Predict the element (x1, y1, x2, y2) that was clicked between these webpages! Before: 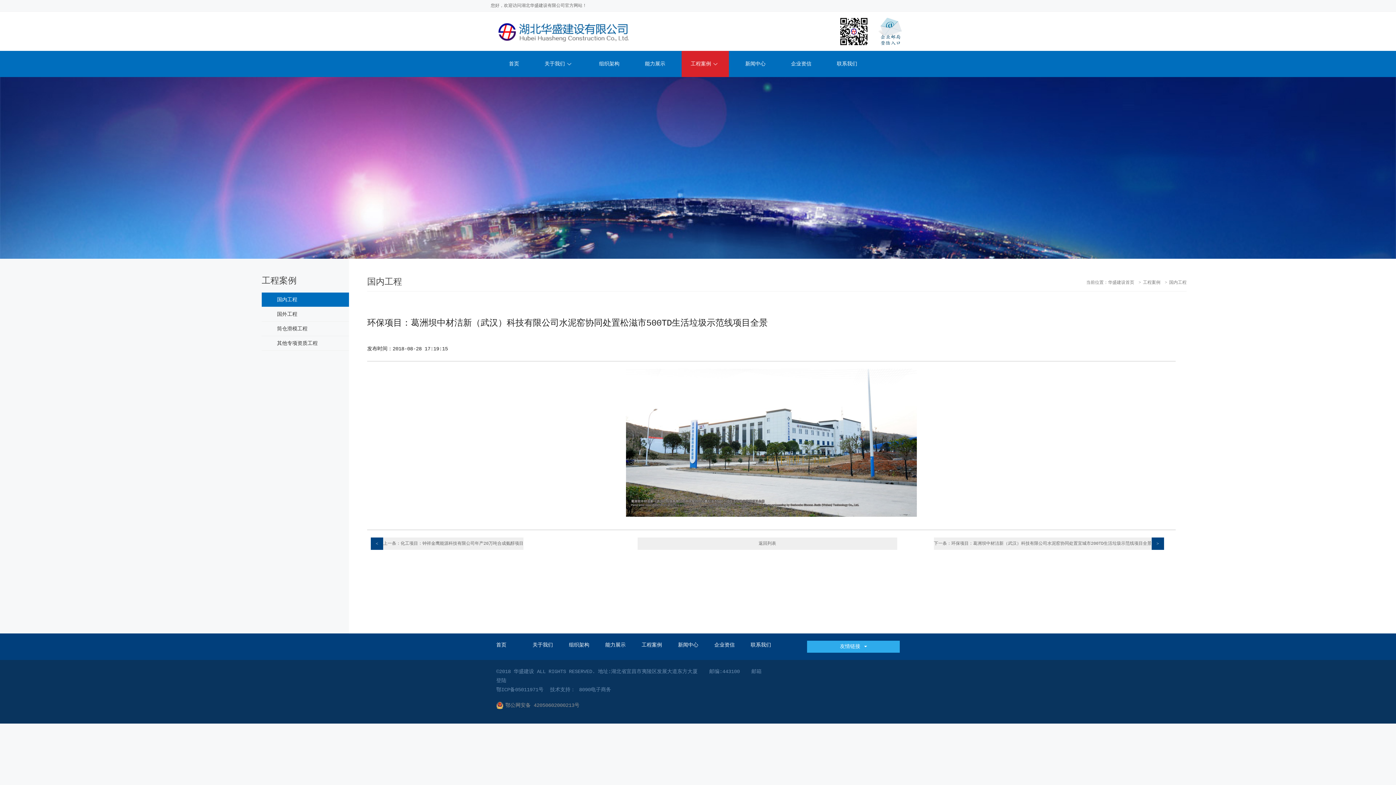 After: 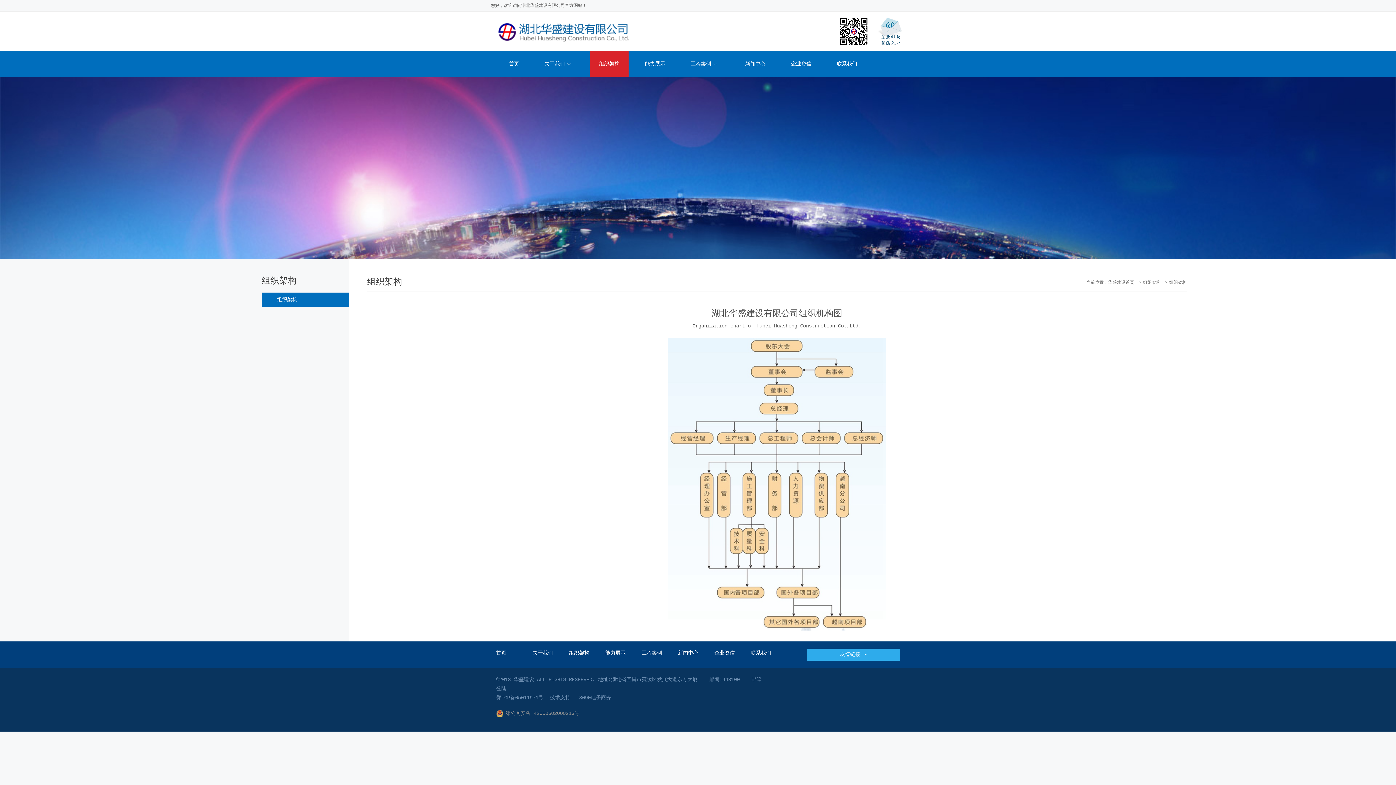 Action: bbox: (569, 642, 589, 648) label: 组织架构